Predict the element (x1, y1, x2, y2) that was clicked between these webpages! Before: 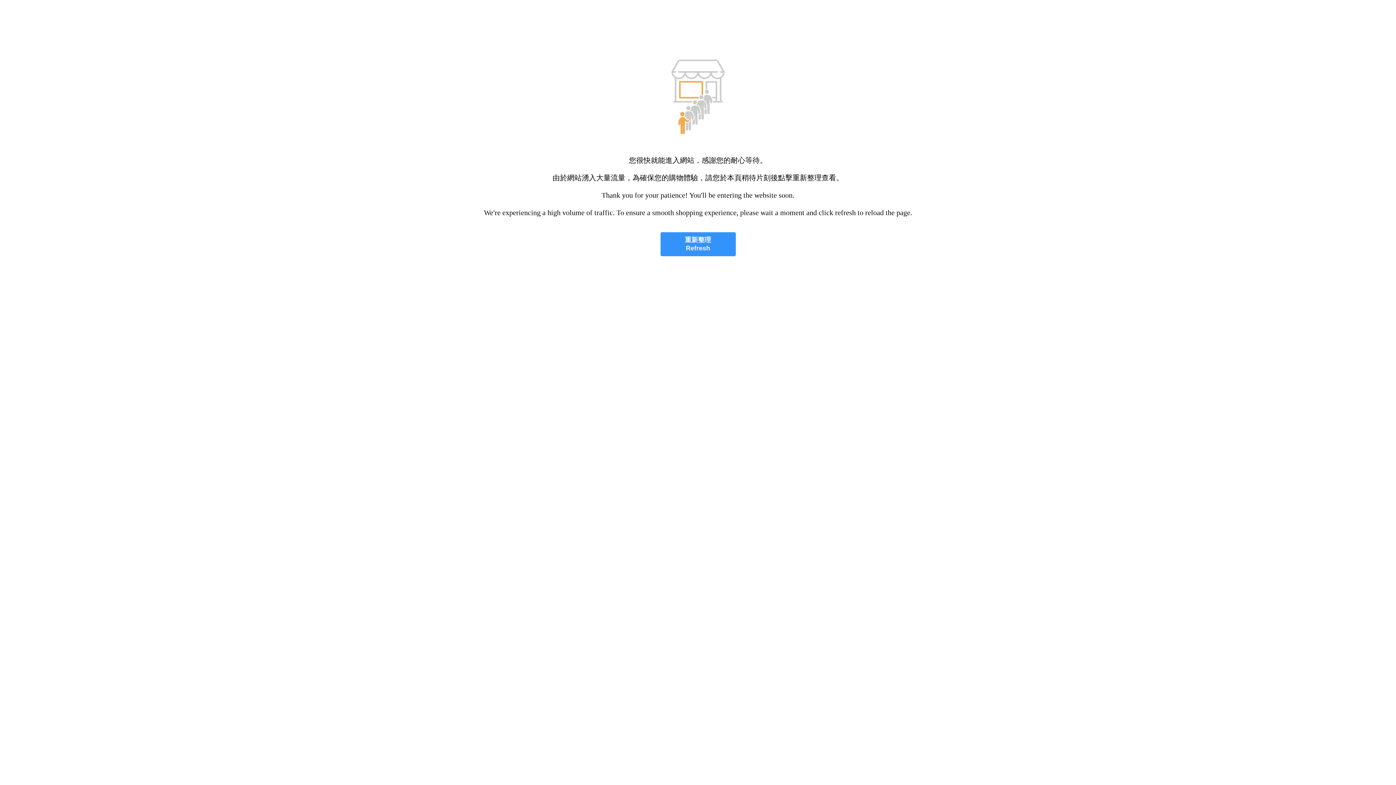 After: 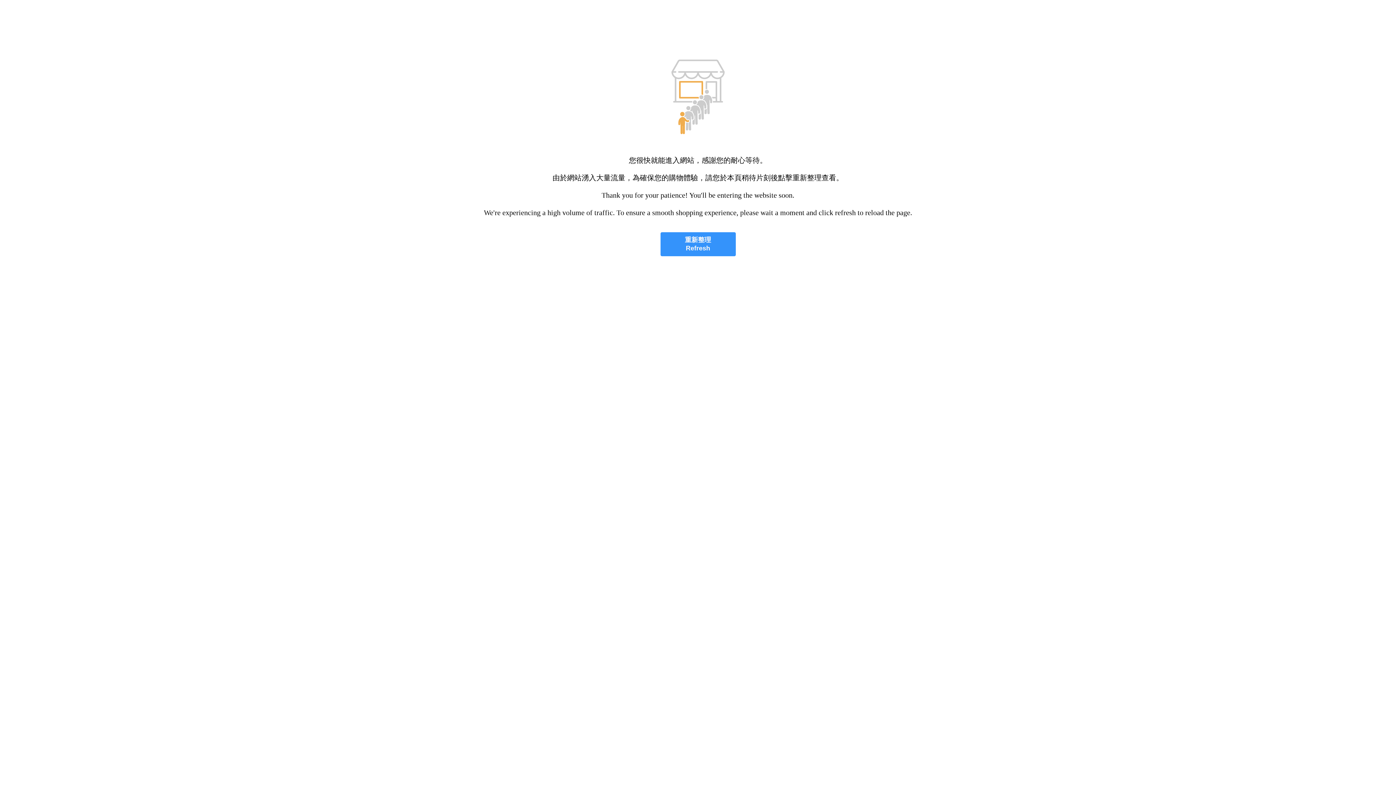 Action: bbox: (660, 232, 735, 256) label: 重新整理
Refresh